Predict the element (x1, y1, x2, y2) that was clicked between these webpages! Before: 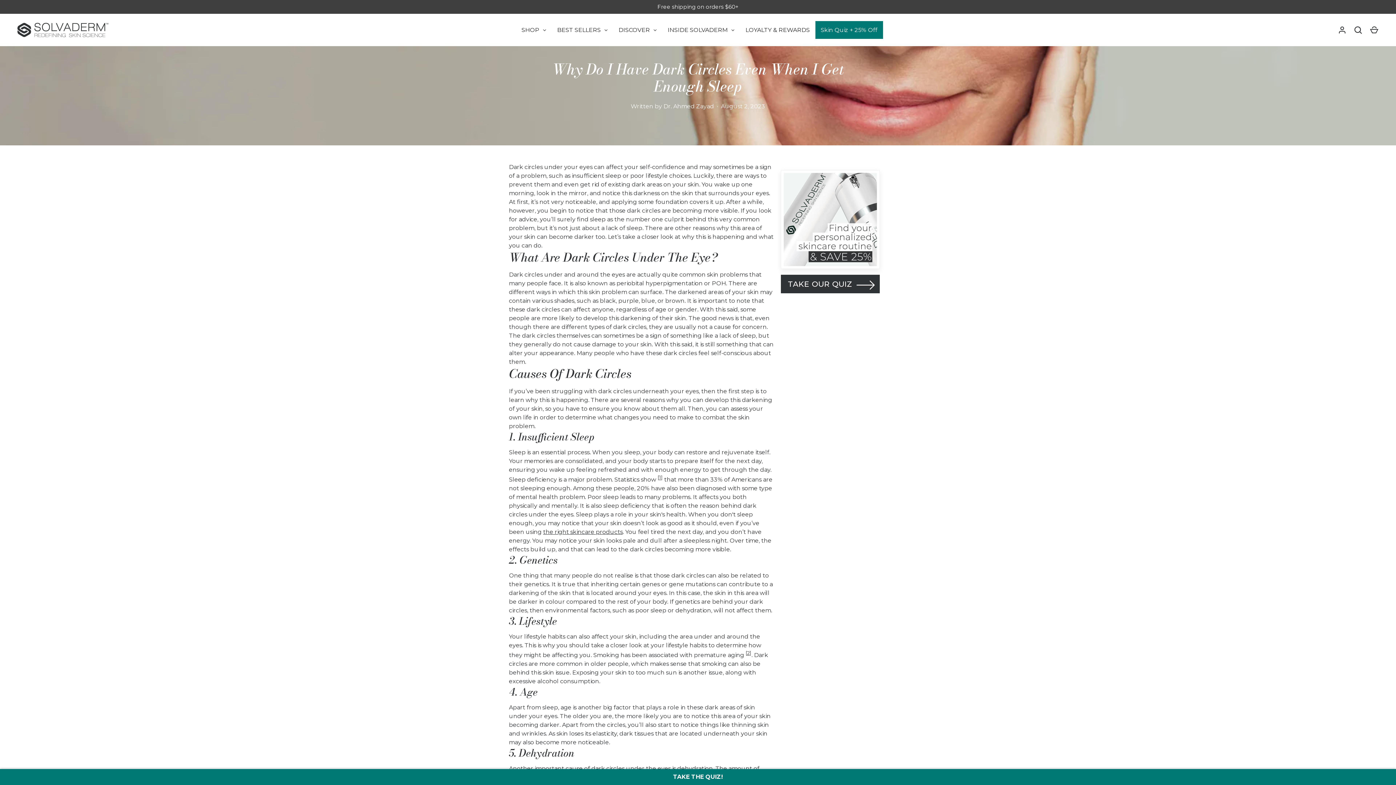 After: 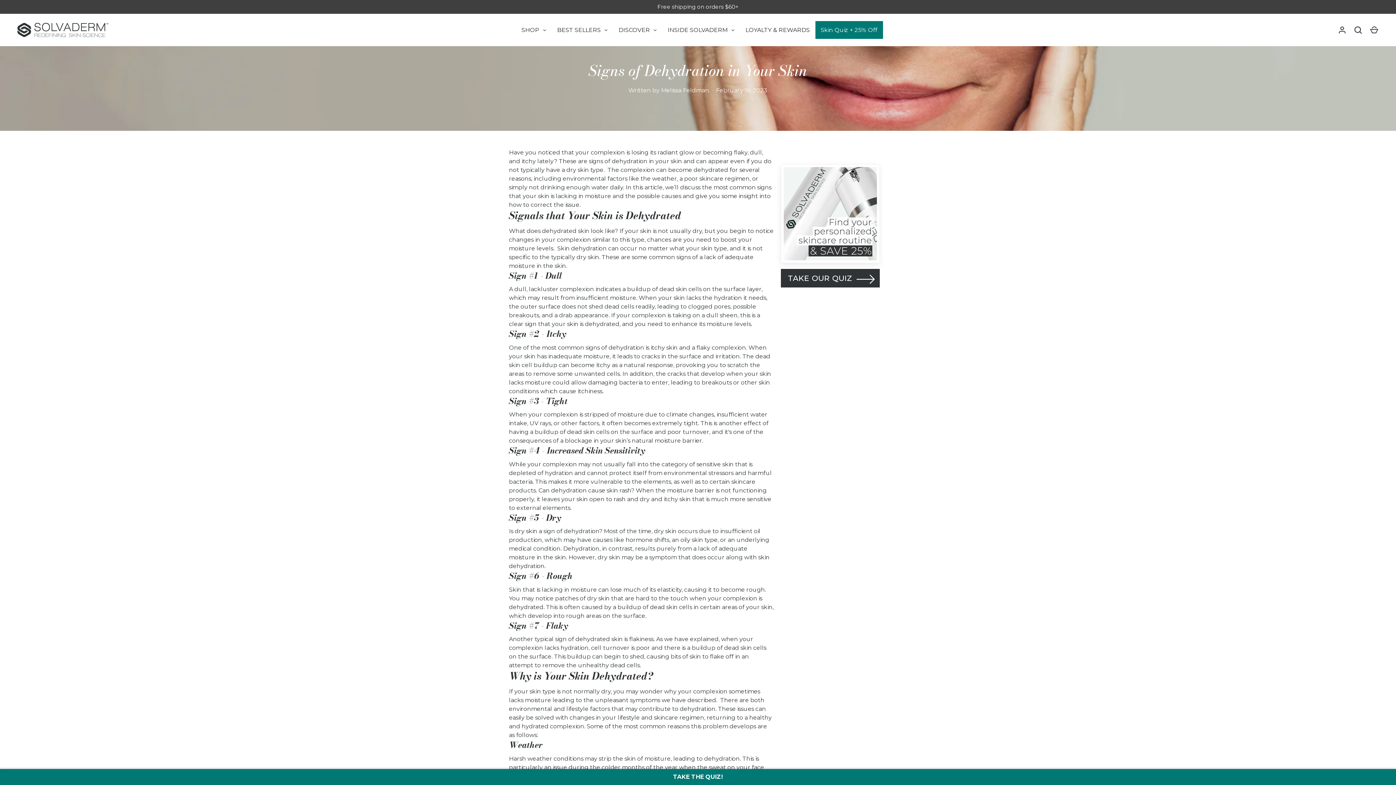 Action: label: dehydration bbox: (677, 765, 713, 772)